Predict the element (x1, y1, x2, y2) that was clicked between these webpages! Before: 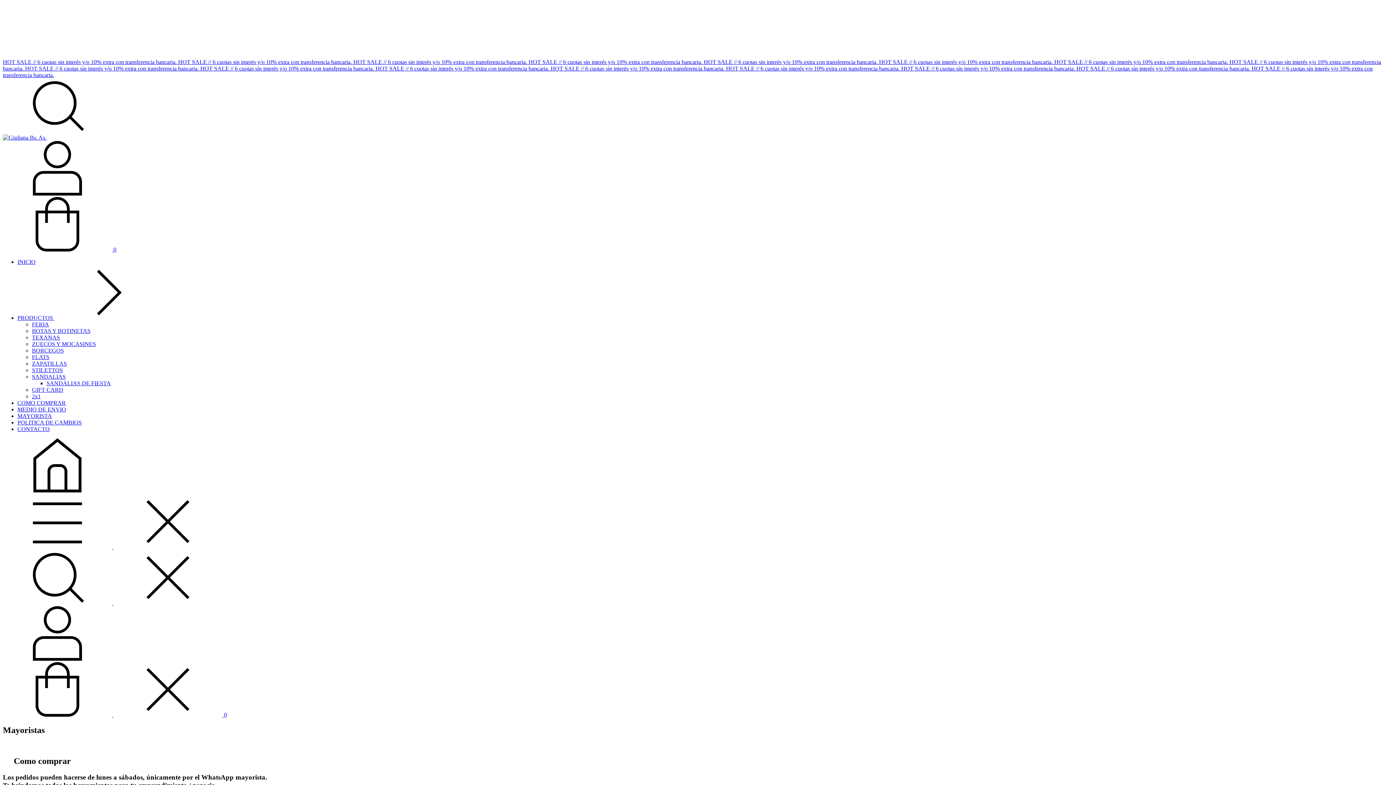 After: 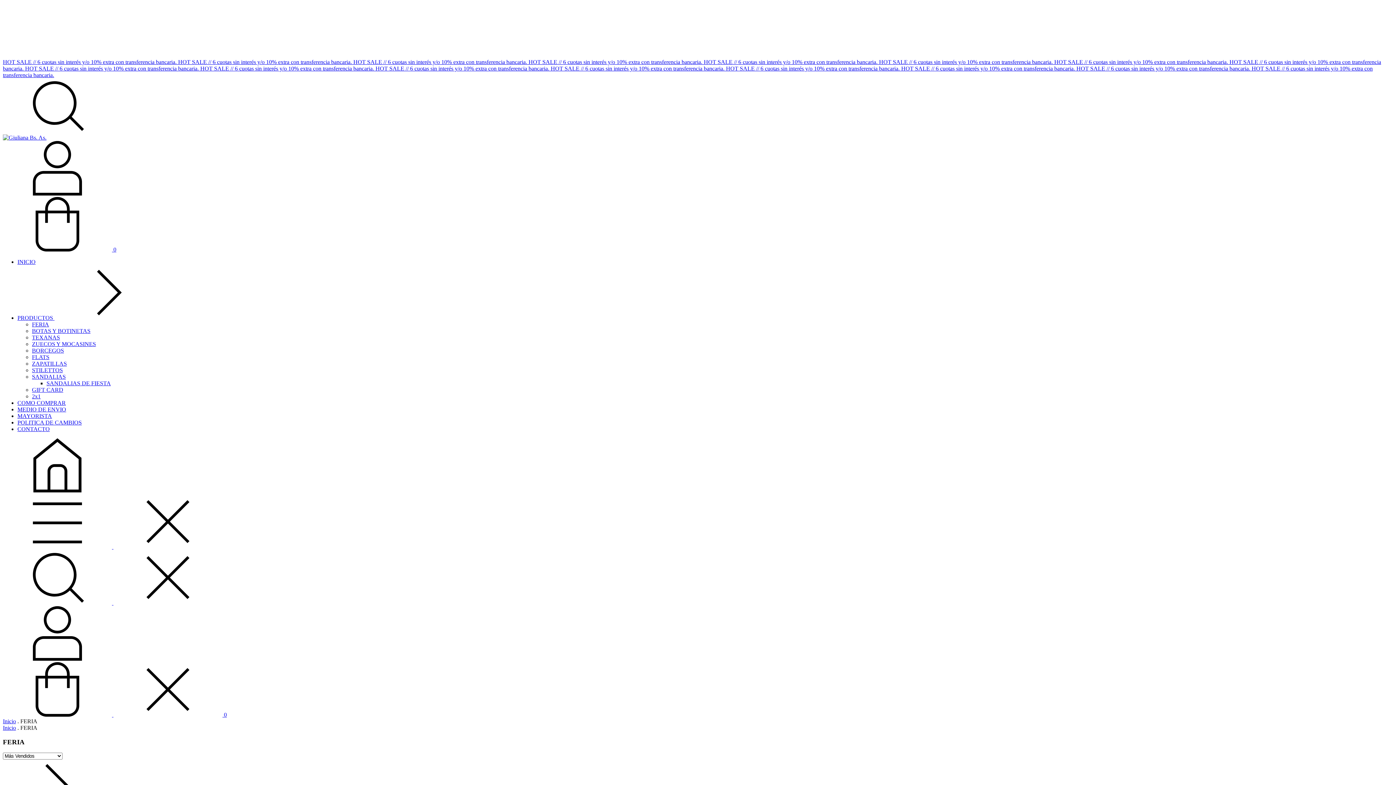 Action: label: FERIA bbox: (32, 321, 49, 327)